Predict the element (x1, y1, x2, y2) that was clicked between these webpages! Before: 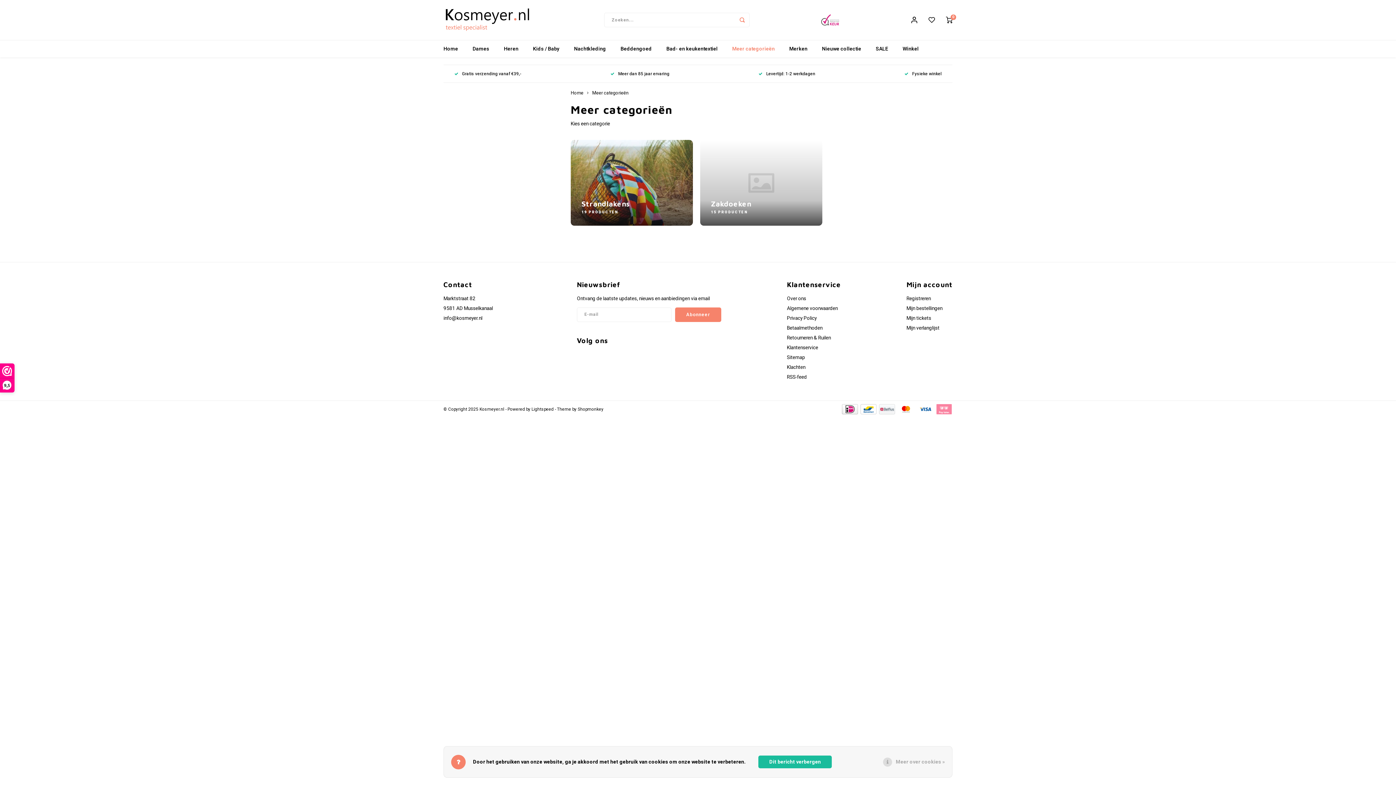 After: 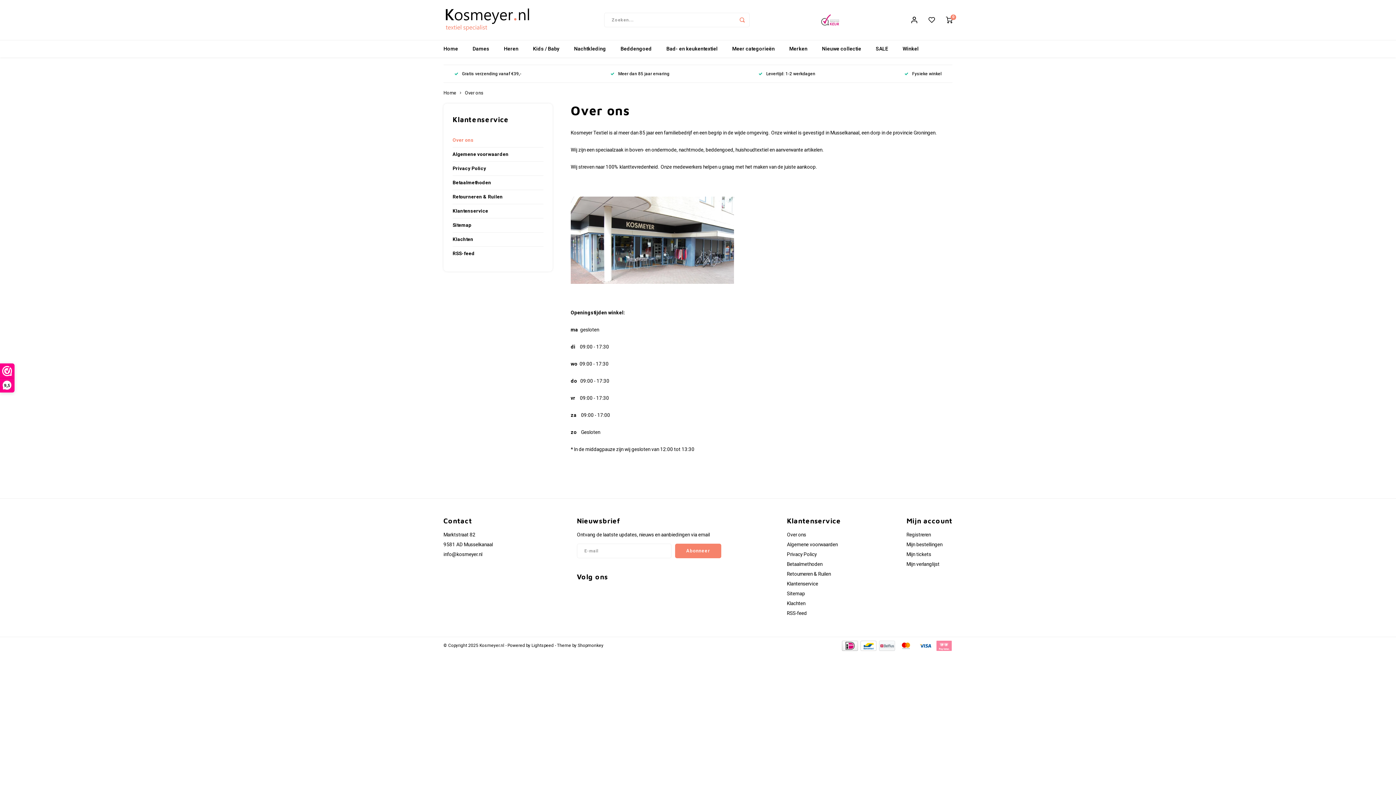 Action: label: Over ons bbox: (787, 295, 806, 302)